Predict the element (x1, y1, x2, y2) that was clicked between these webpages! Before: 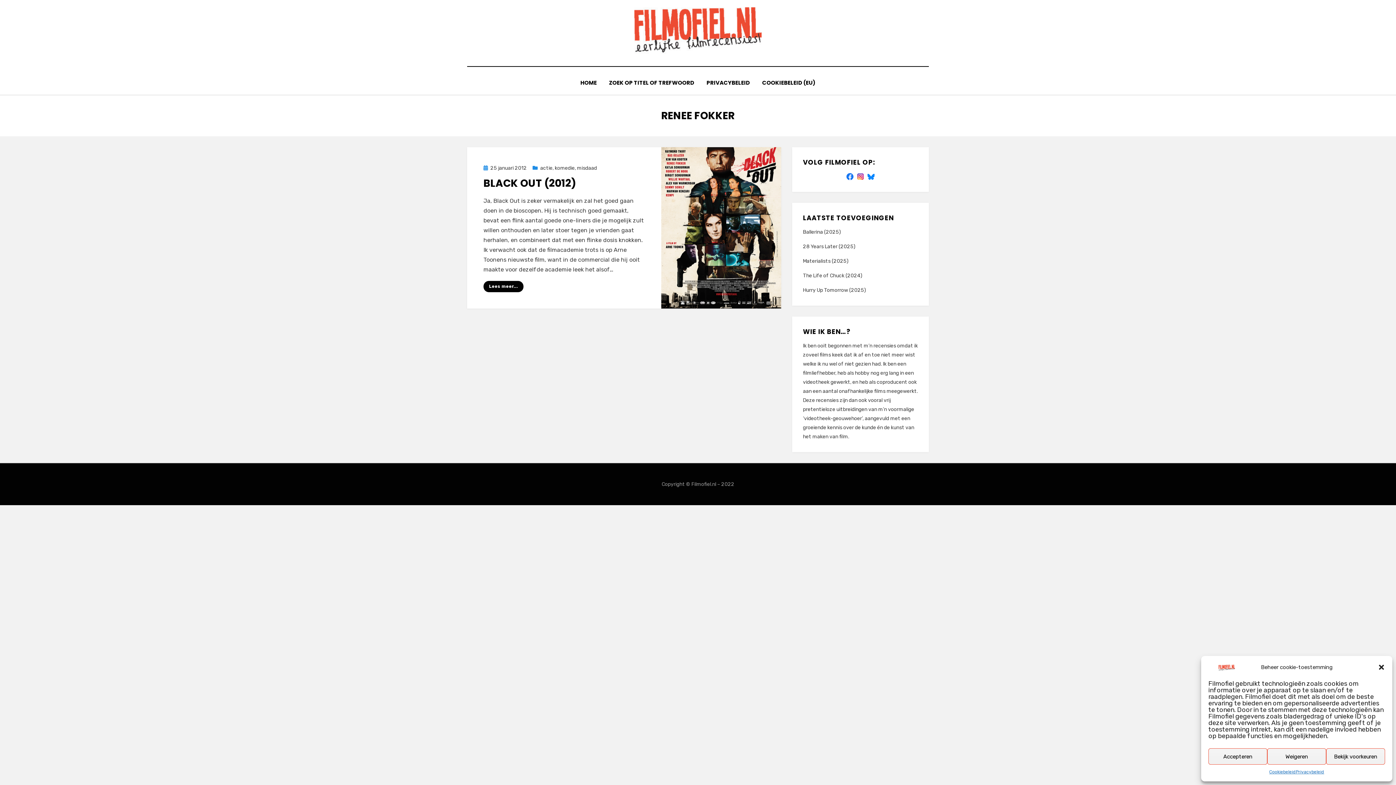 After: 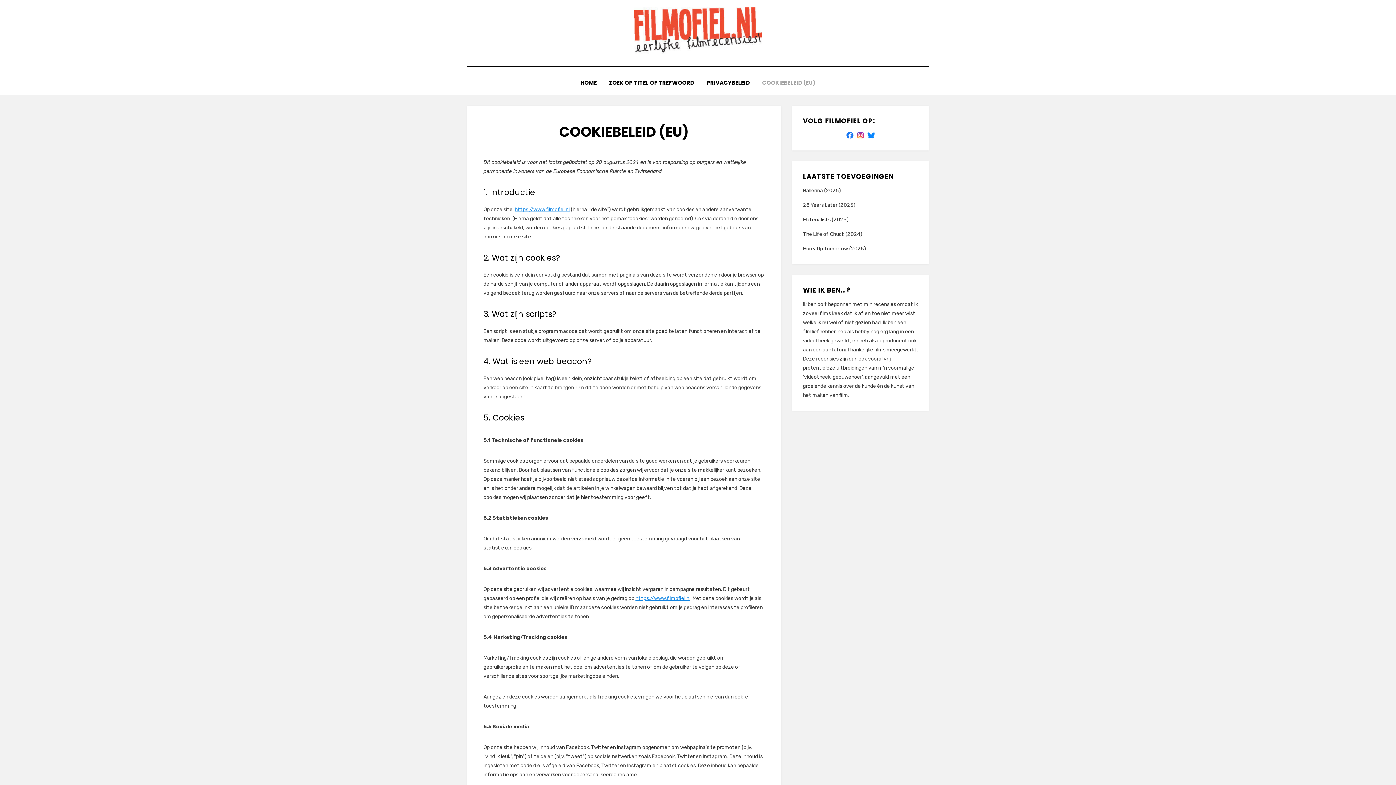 Action: label: COOKIEBELEID (EU) bbox: (756, 77, 822, 87)